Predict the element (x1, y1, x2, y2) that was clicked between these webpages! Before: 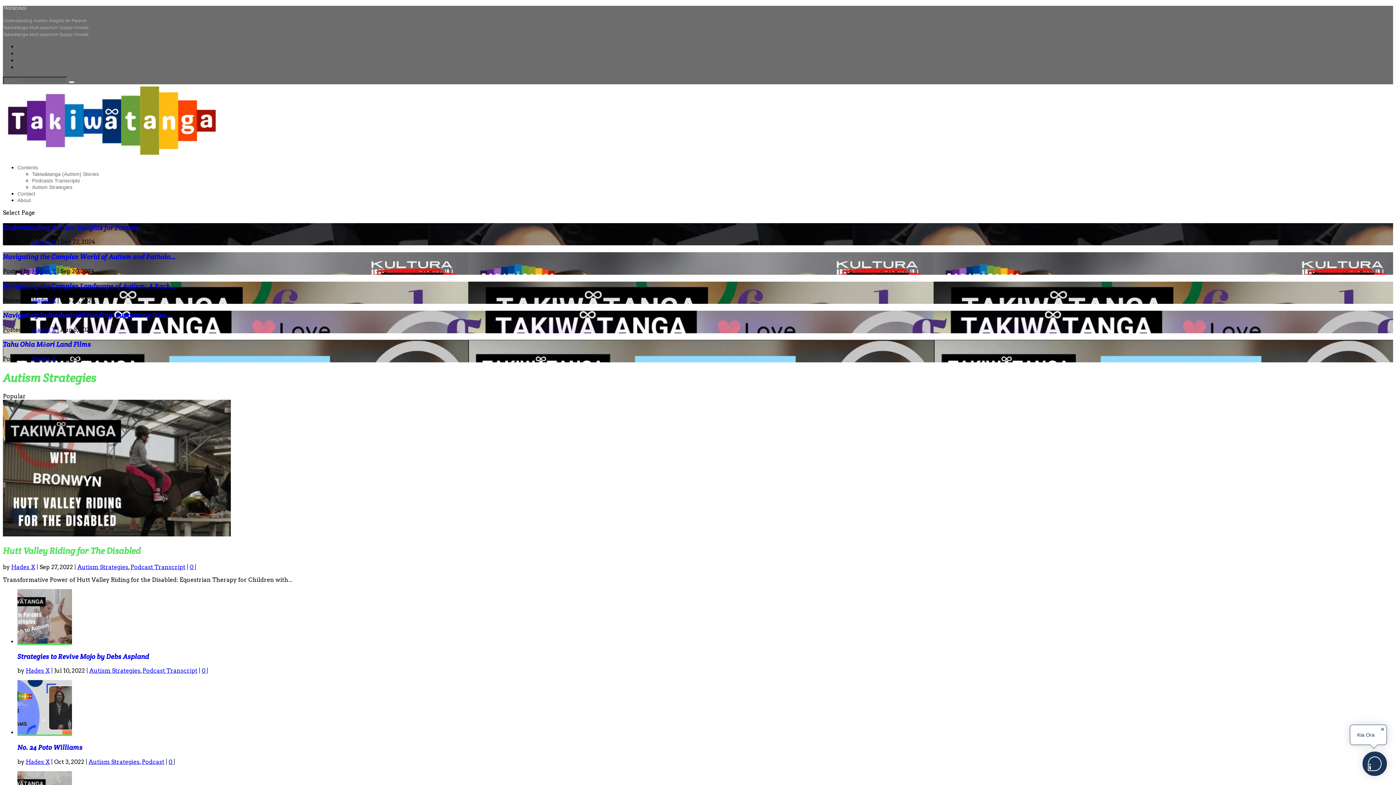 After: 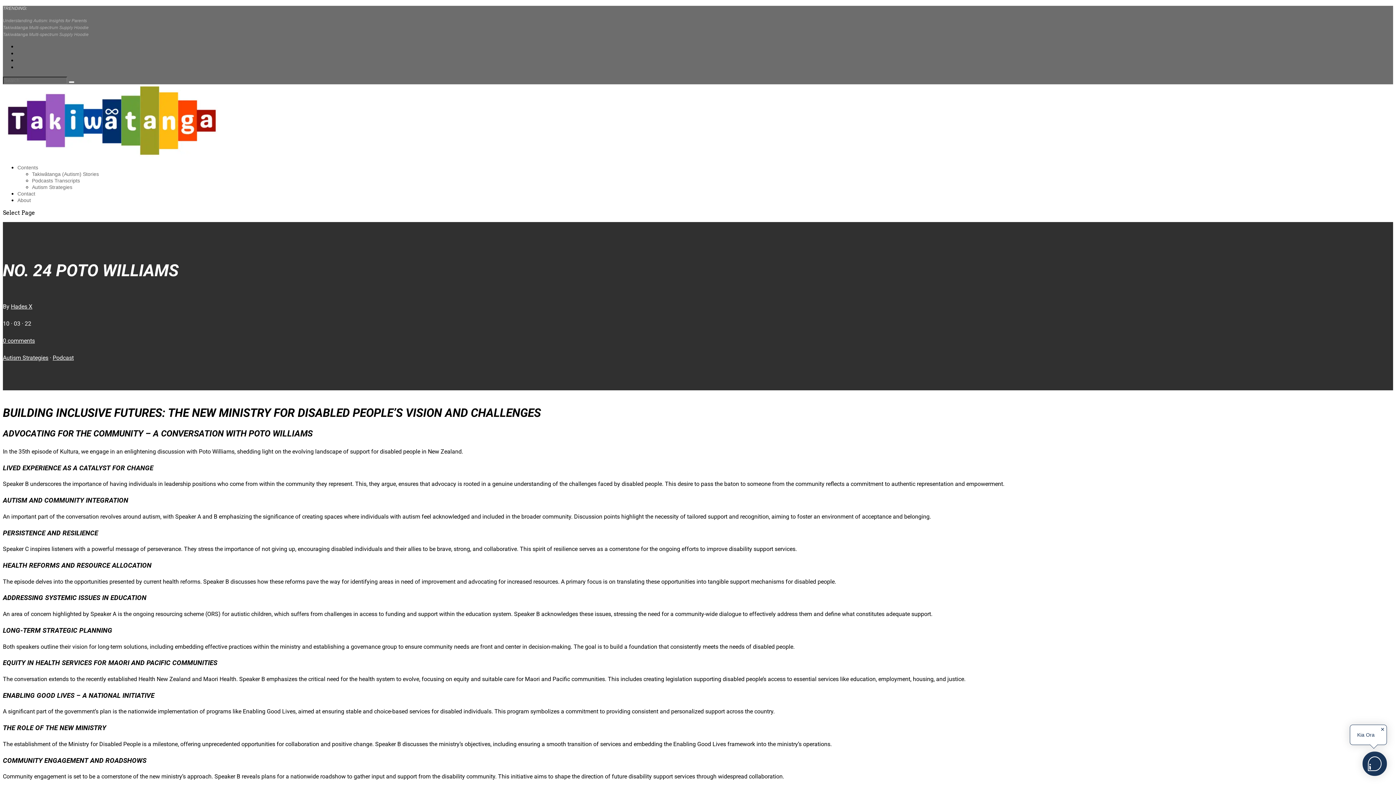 Action: label: No. 24 Poto Williams bbox: (17, 743, 82, 751)